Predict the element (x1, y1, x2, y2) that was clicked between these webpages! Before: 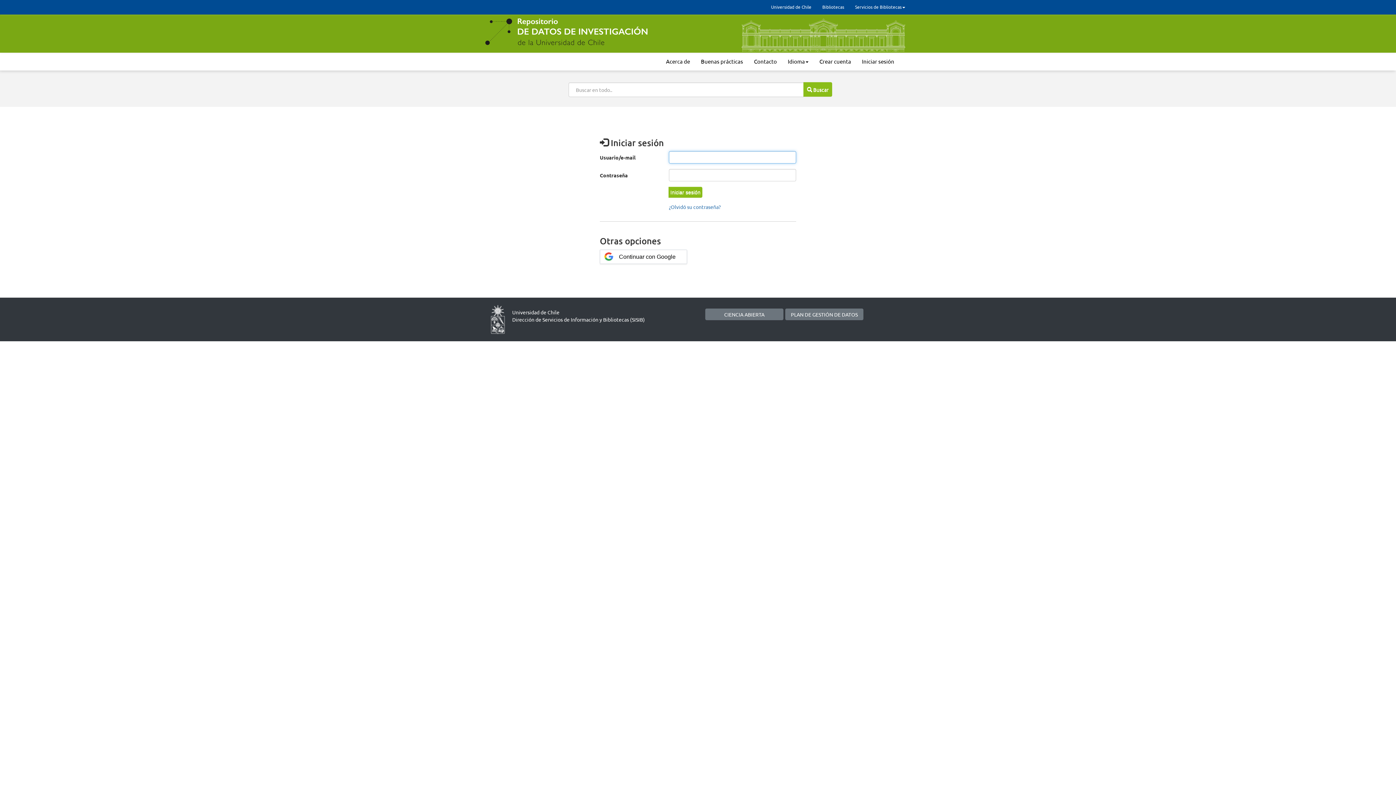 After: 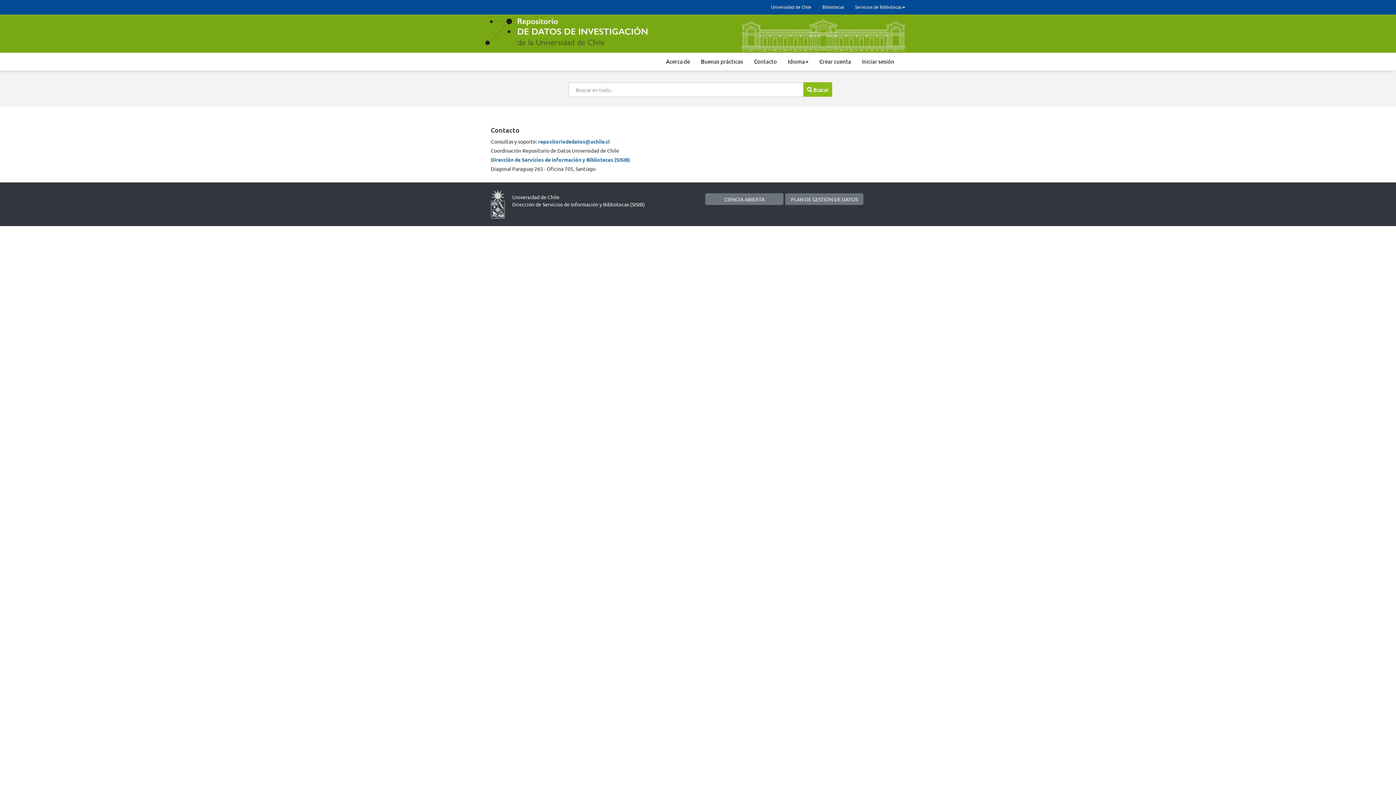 Action: label: Contacto bbox: (748, 52, 782, 70)